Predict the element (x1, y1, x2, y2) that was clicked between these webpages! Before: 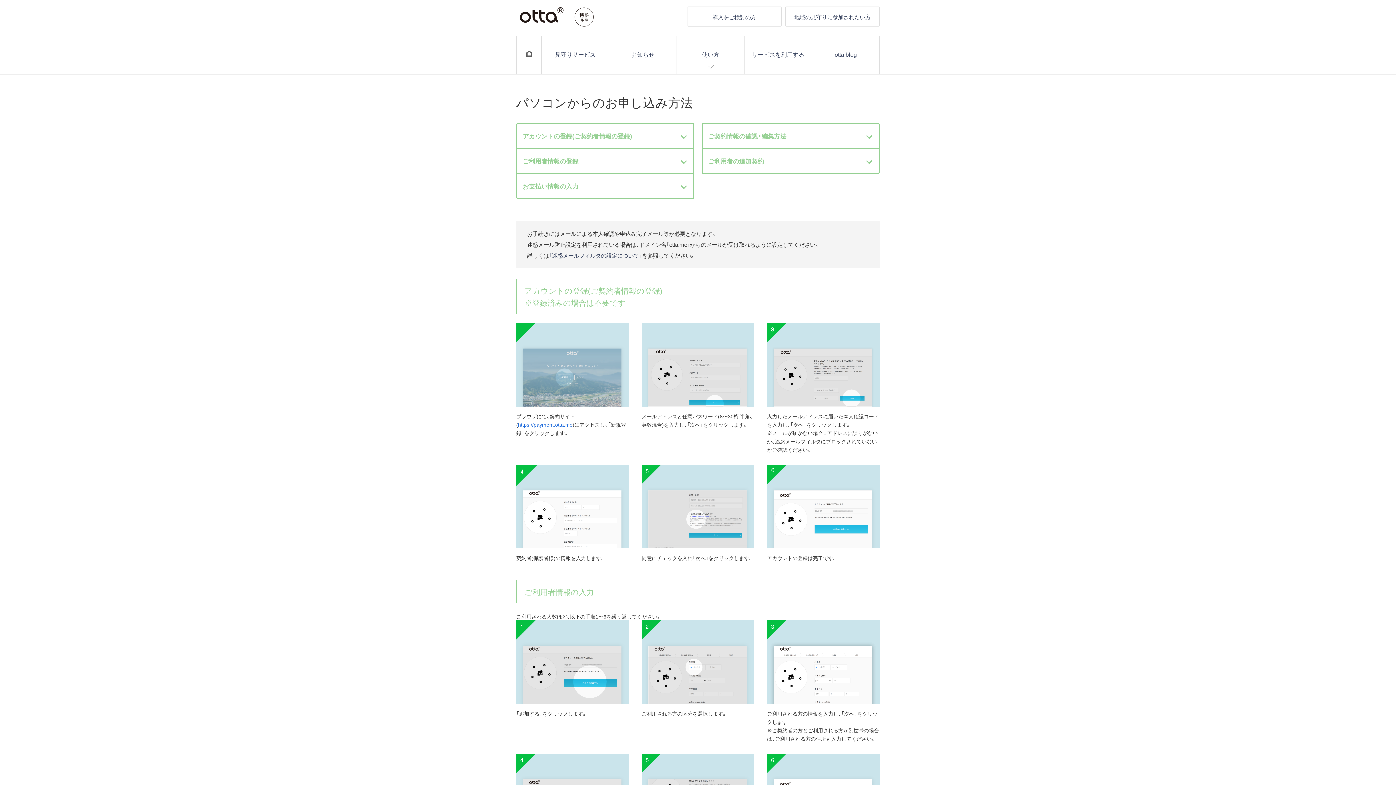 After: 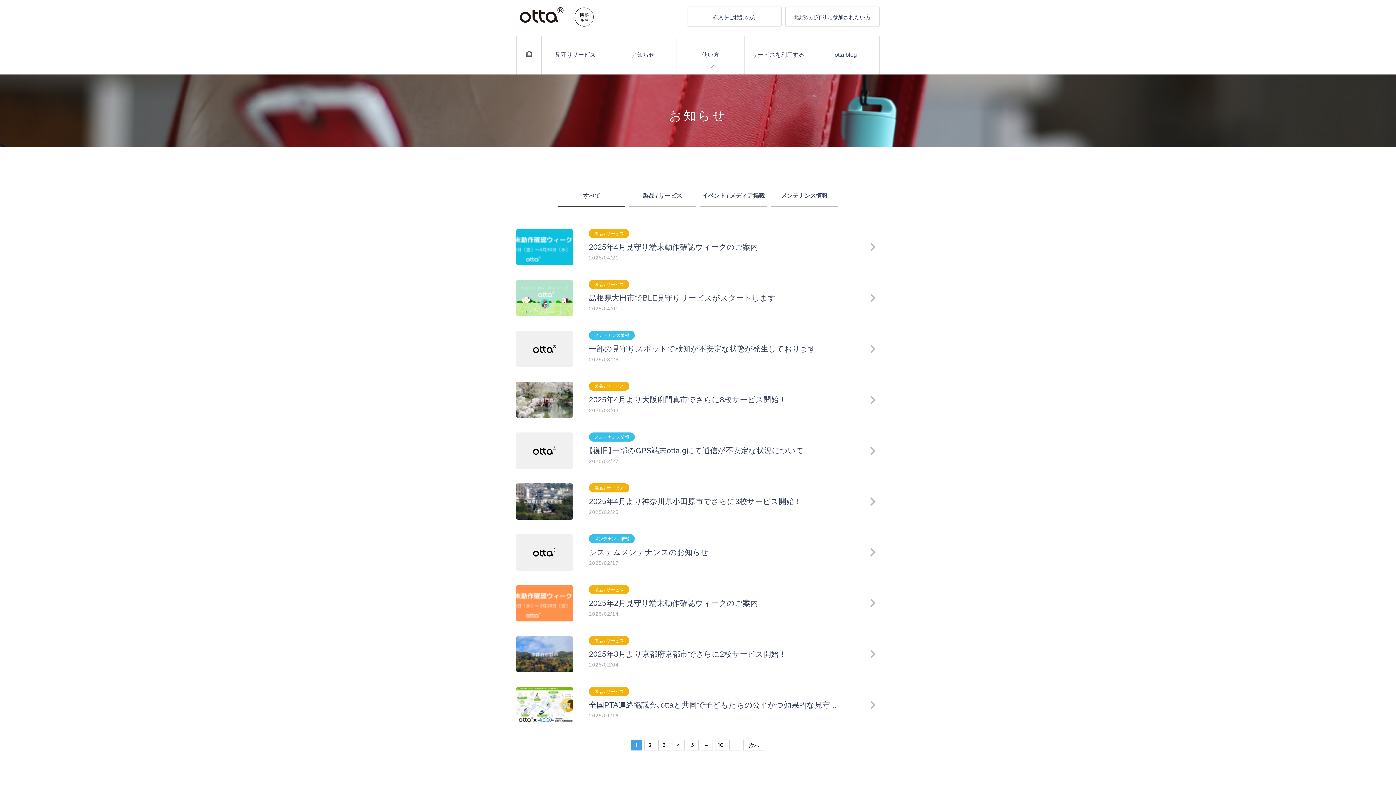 Action: label: お知らせ bbox: (609, 36, 676, 74)